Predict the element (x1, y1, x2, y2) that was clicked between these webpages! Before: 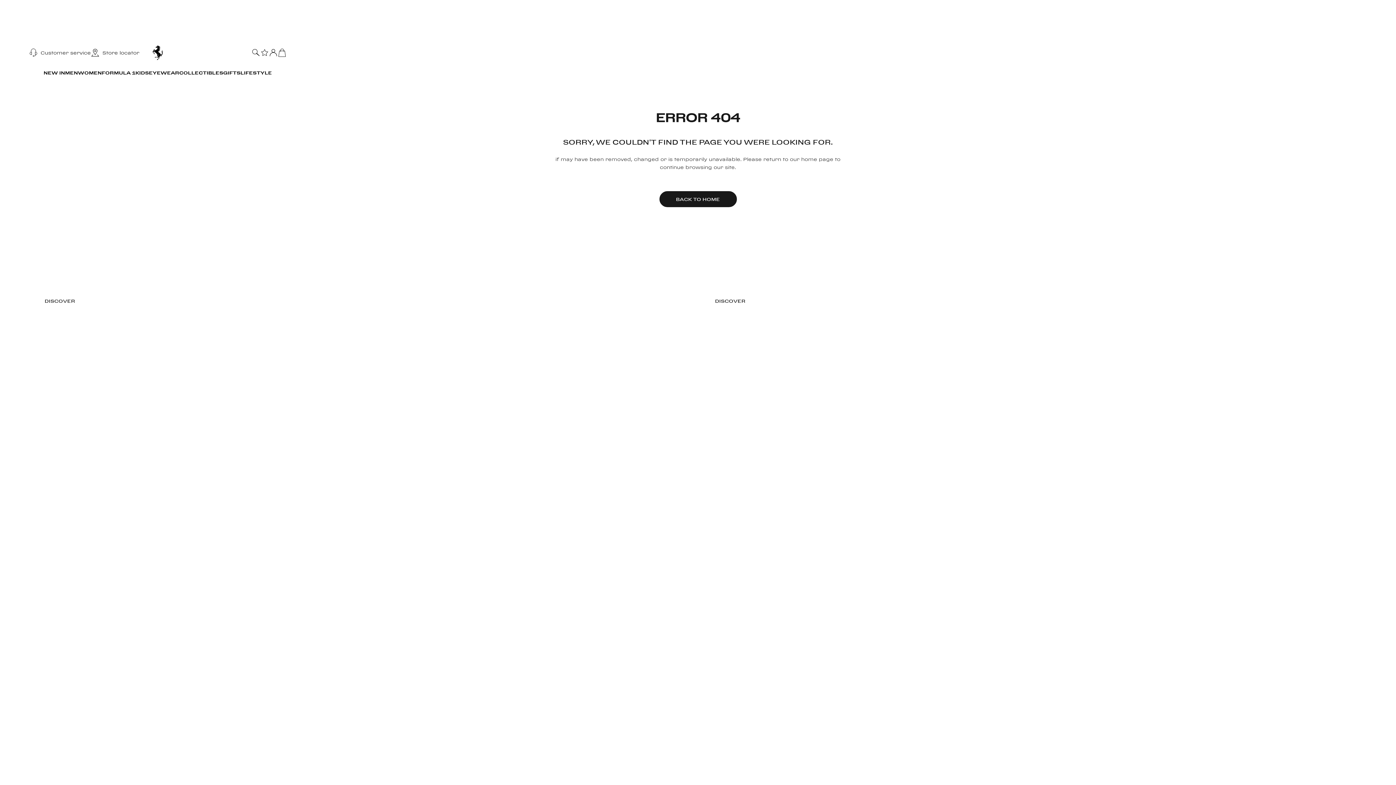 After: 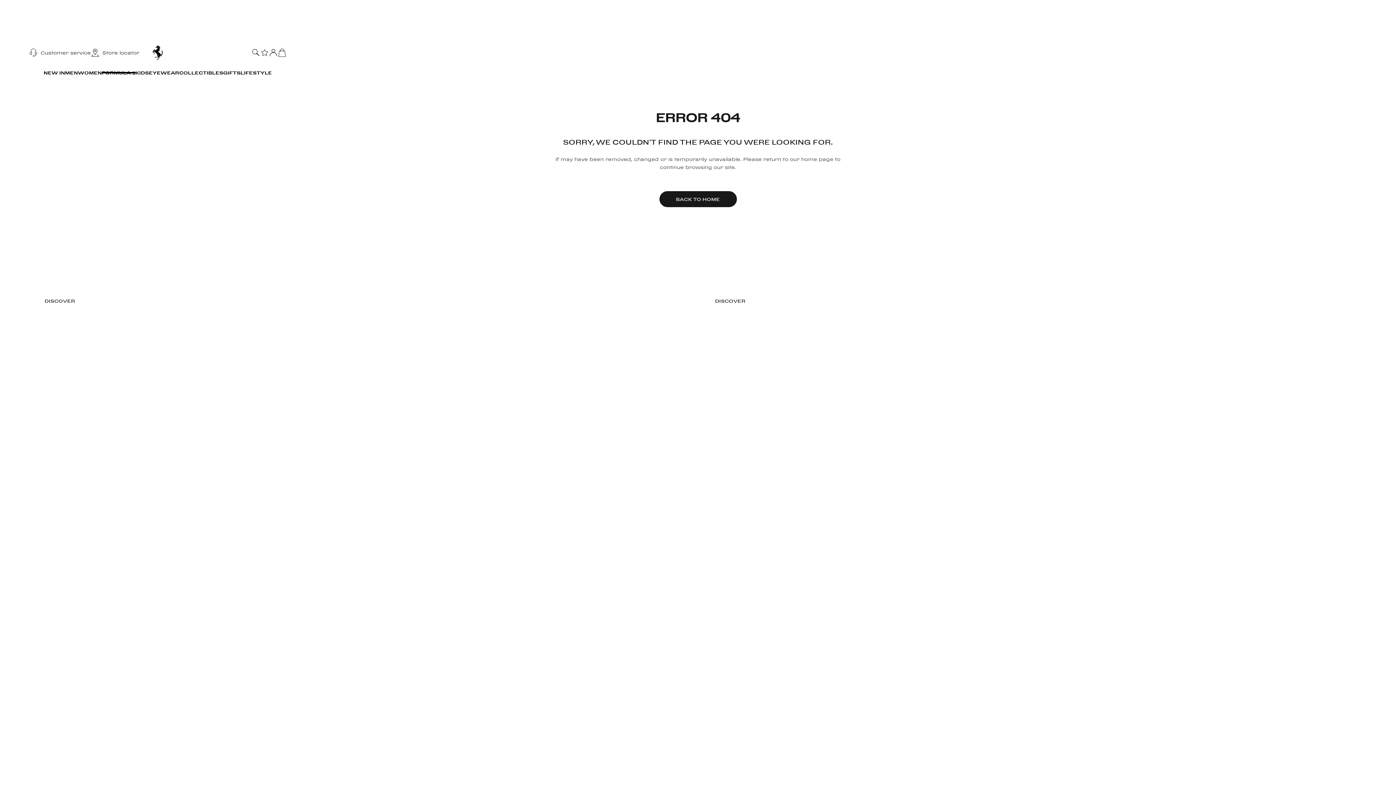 Action: bbox: (101, 65, 135, 80) label: FORMULA 1